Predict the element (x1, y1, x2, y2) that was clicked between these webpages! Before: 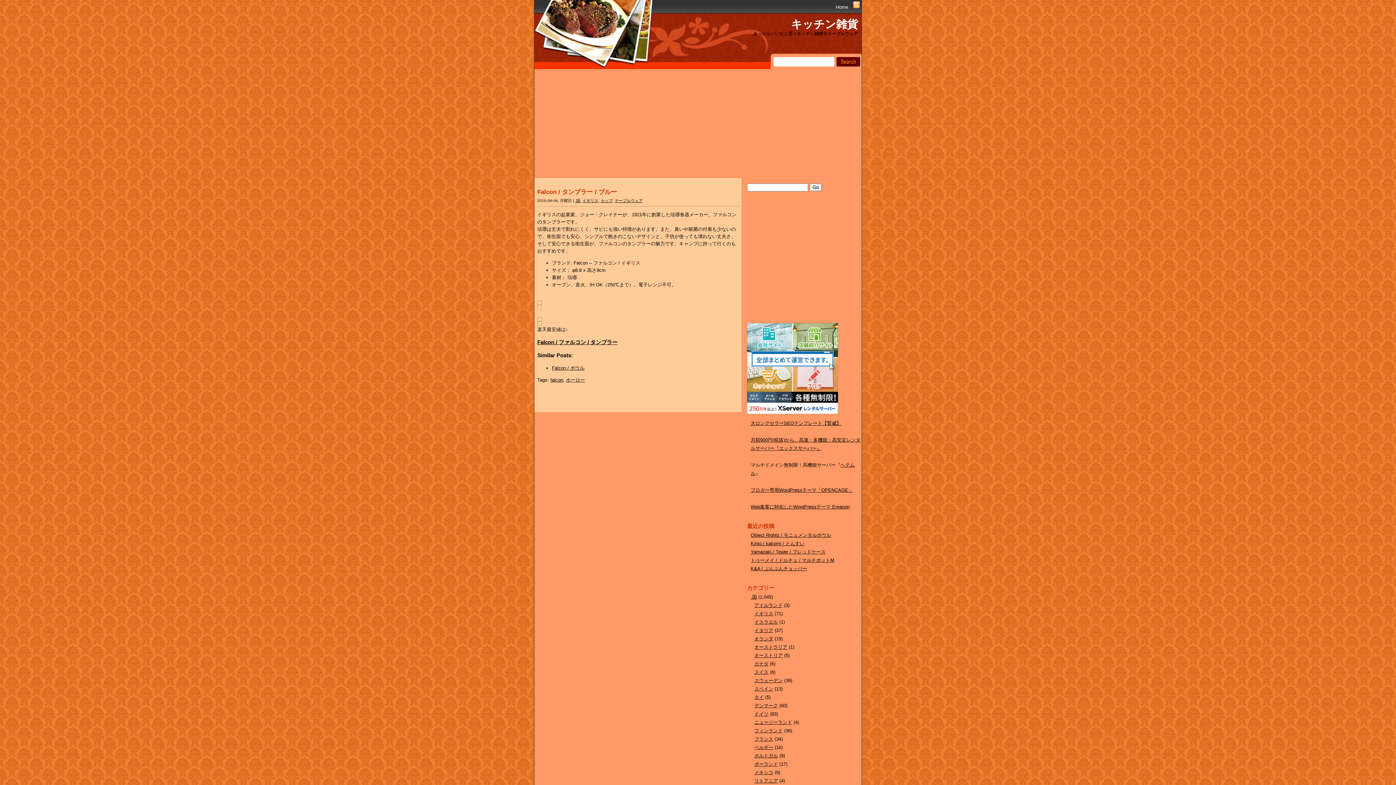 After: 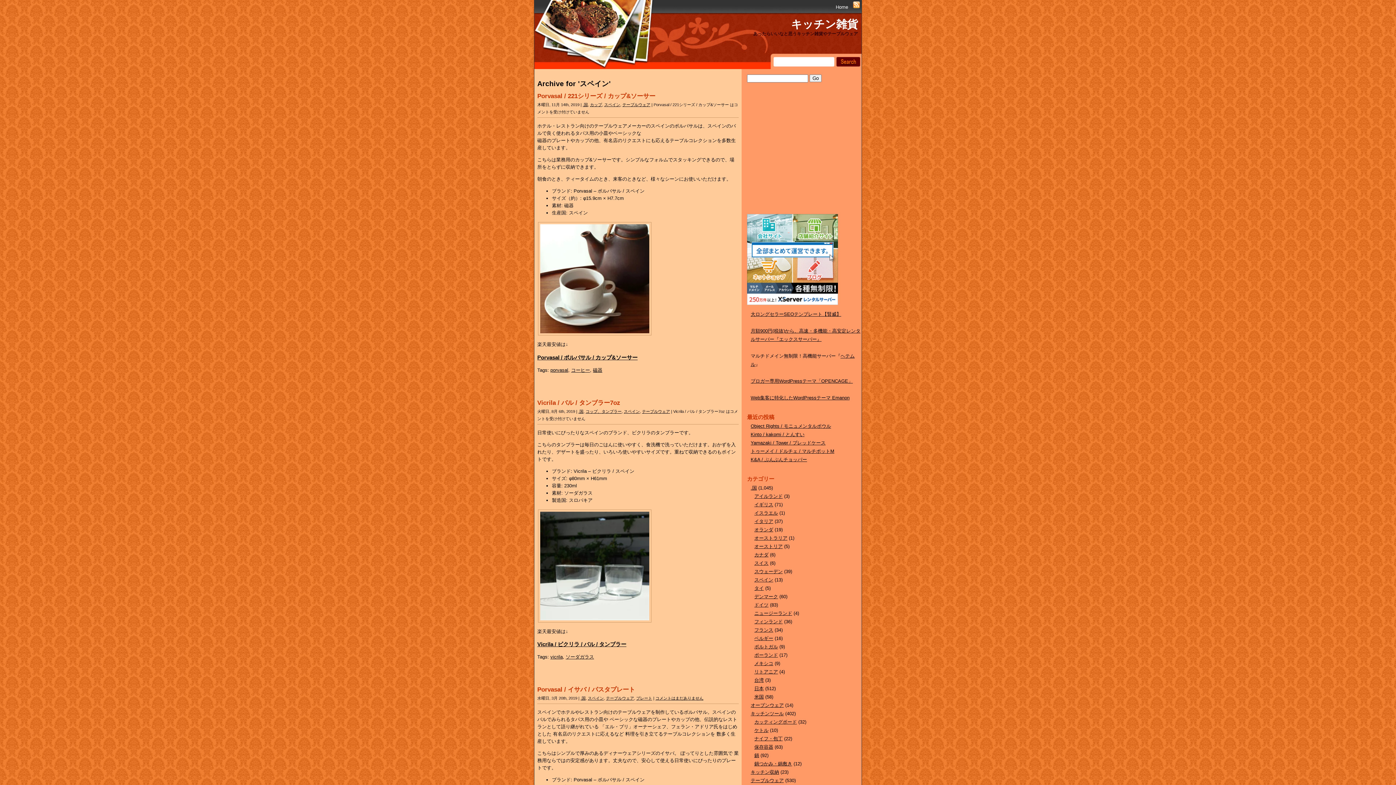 Action: label: スペイン bbox: (754, 686, 773, 692)